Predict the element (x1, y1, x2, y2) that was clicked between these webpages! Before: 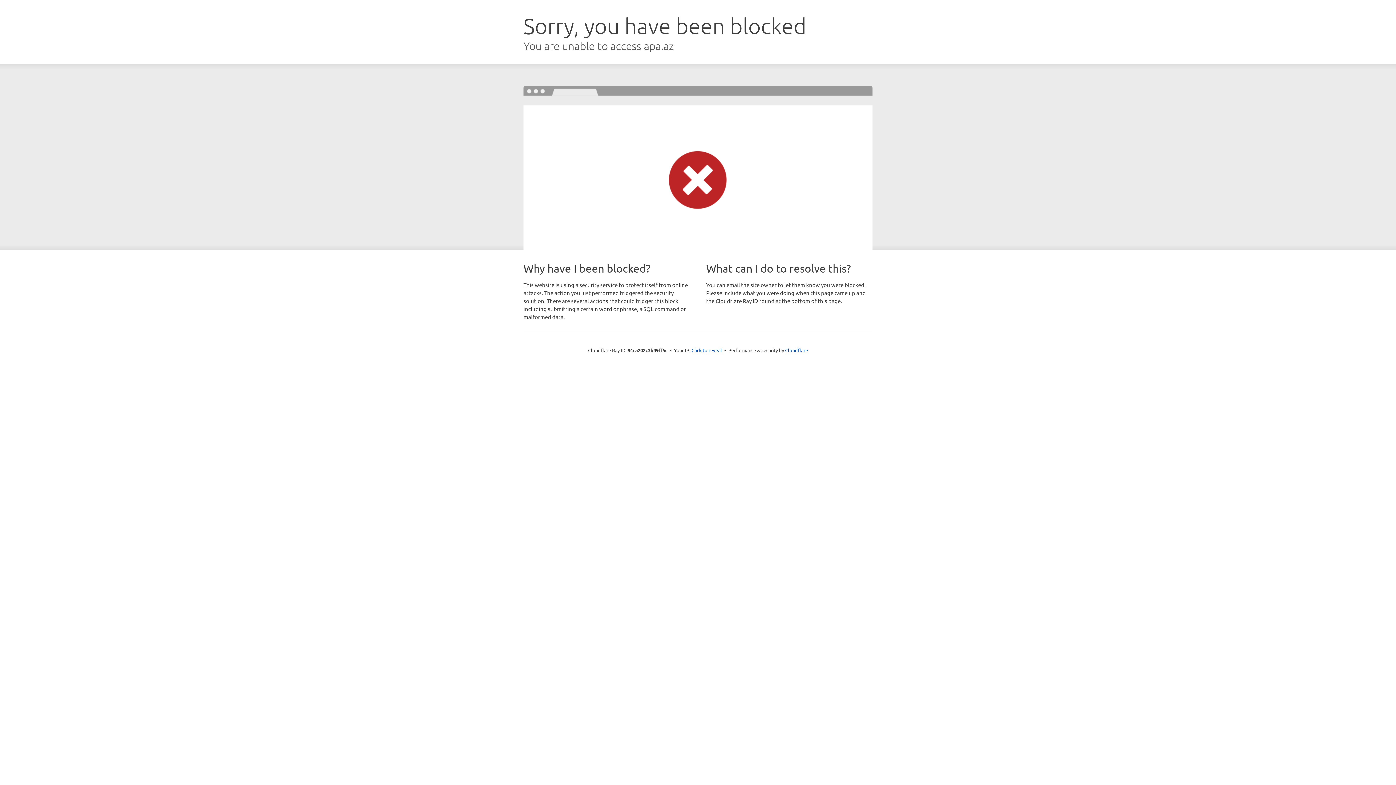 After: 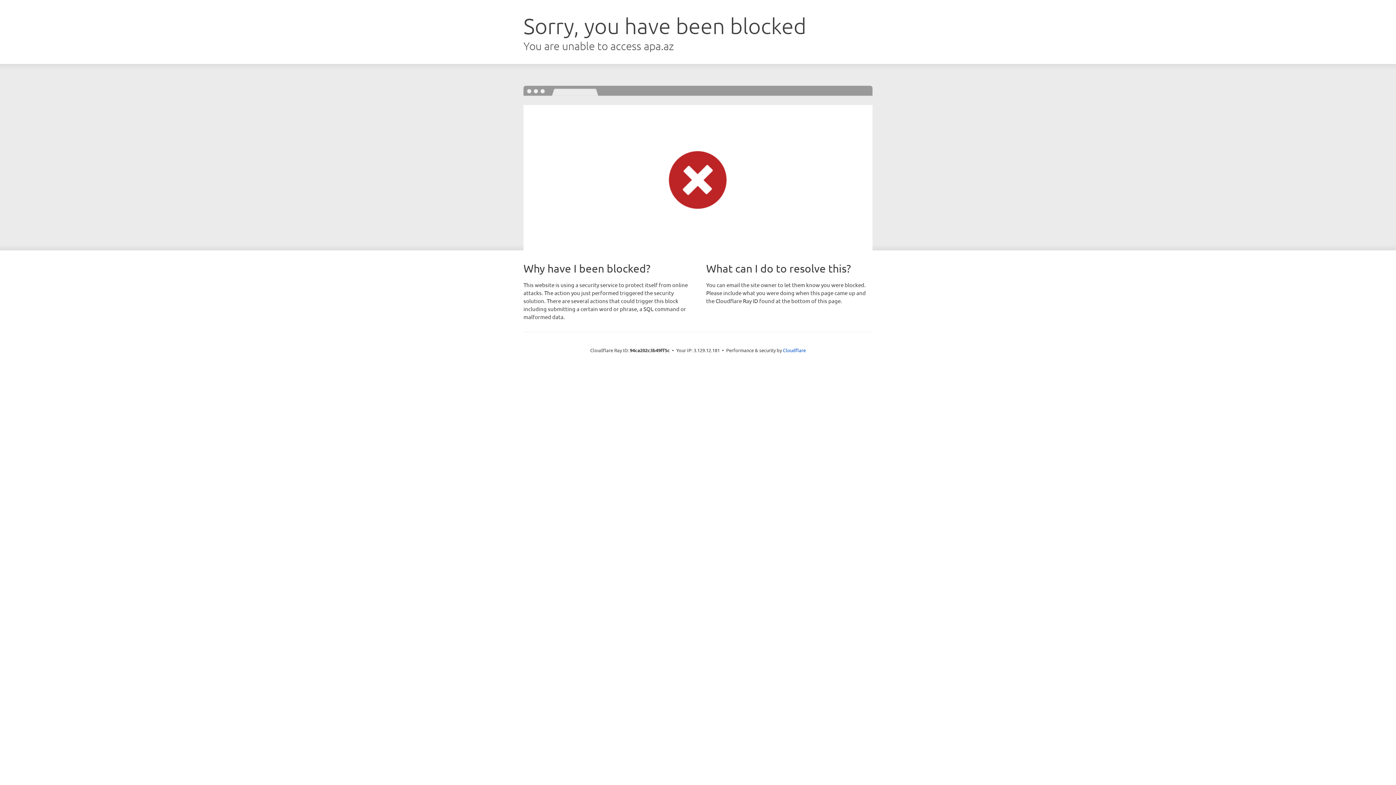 Action: label: Click to reveal bbox: (691, 346, 722, 353)